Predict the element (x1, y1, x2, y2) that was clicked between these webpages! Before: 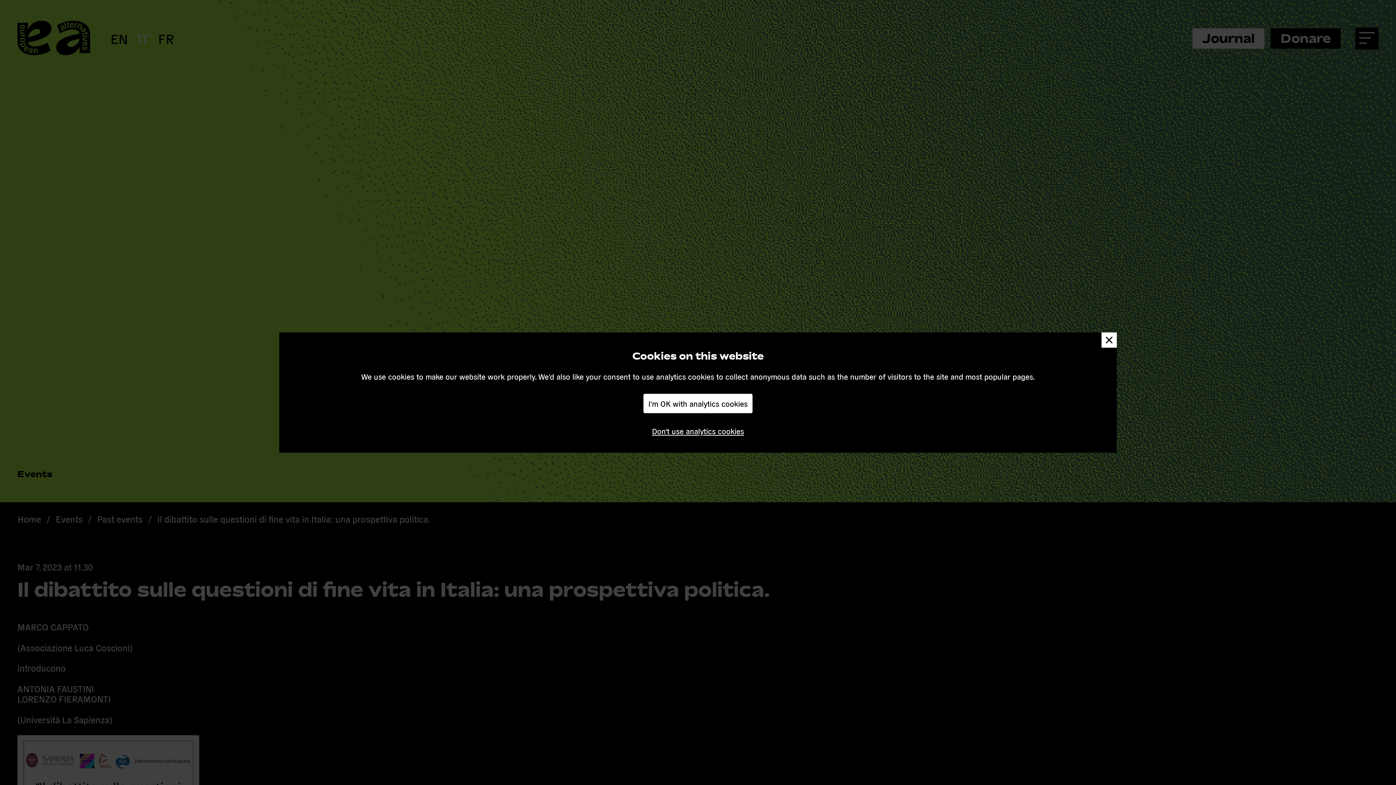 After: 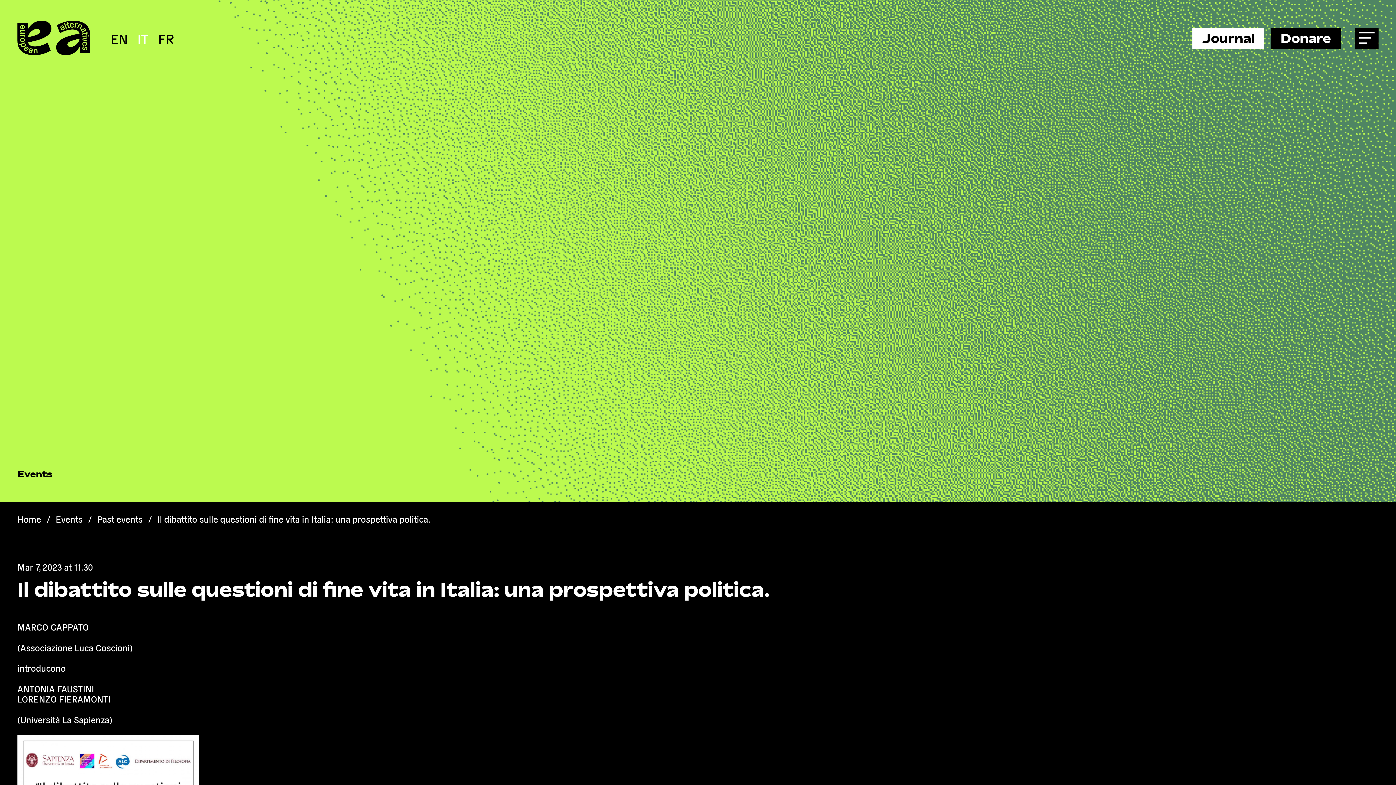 Action: bbox: (643, 394, 752, 413) label: I'm OK with analytics cookies